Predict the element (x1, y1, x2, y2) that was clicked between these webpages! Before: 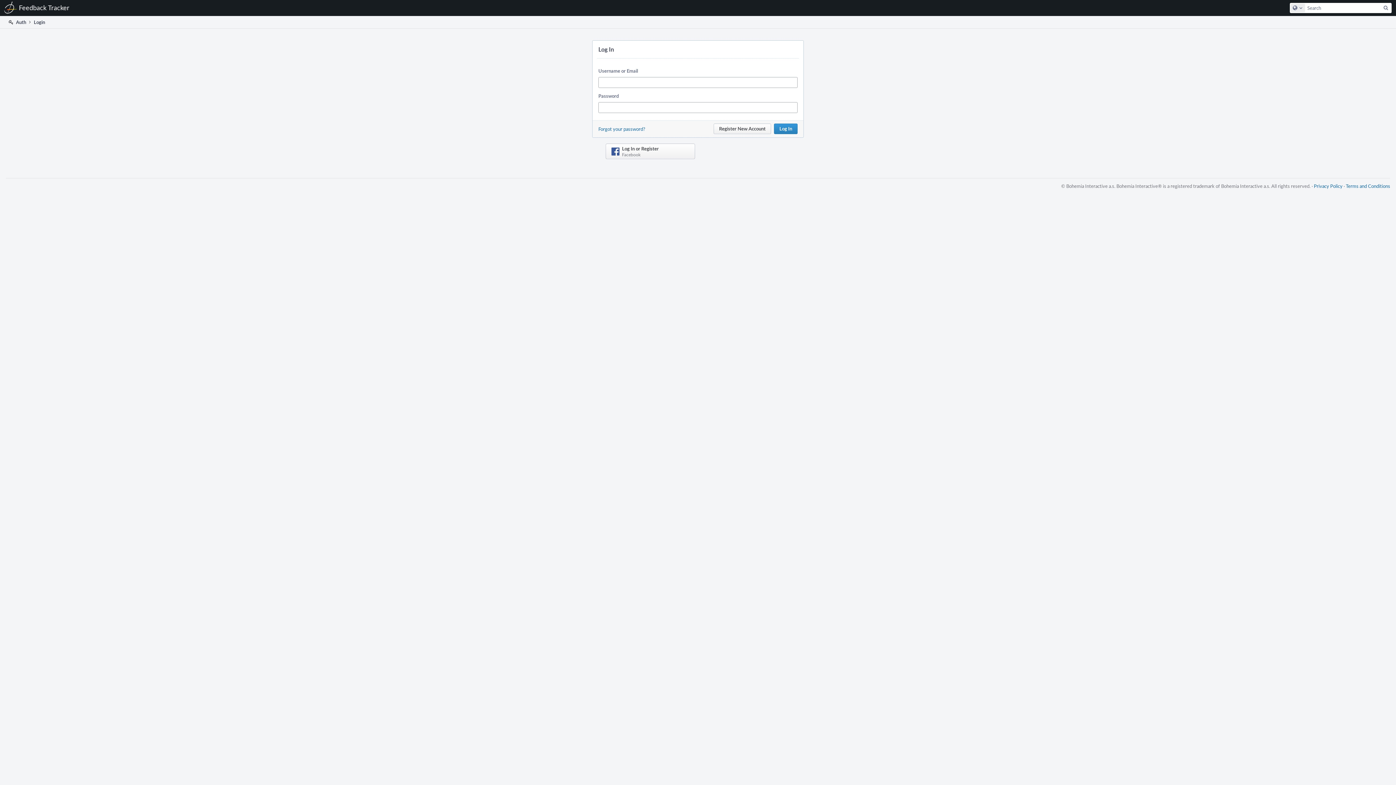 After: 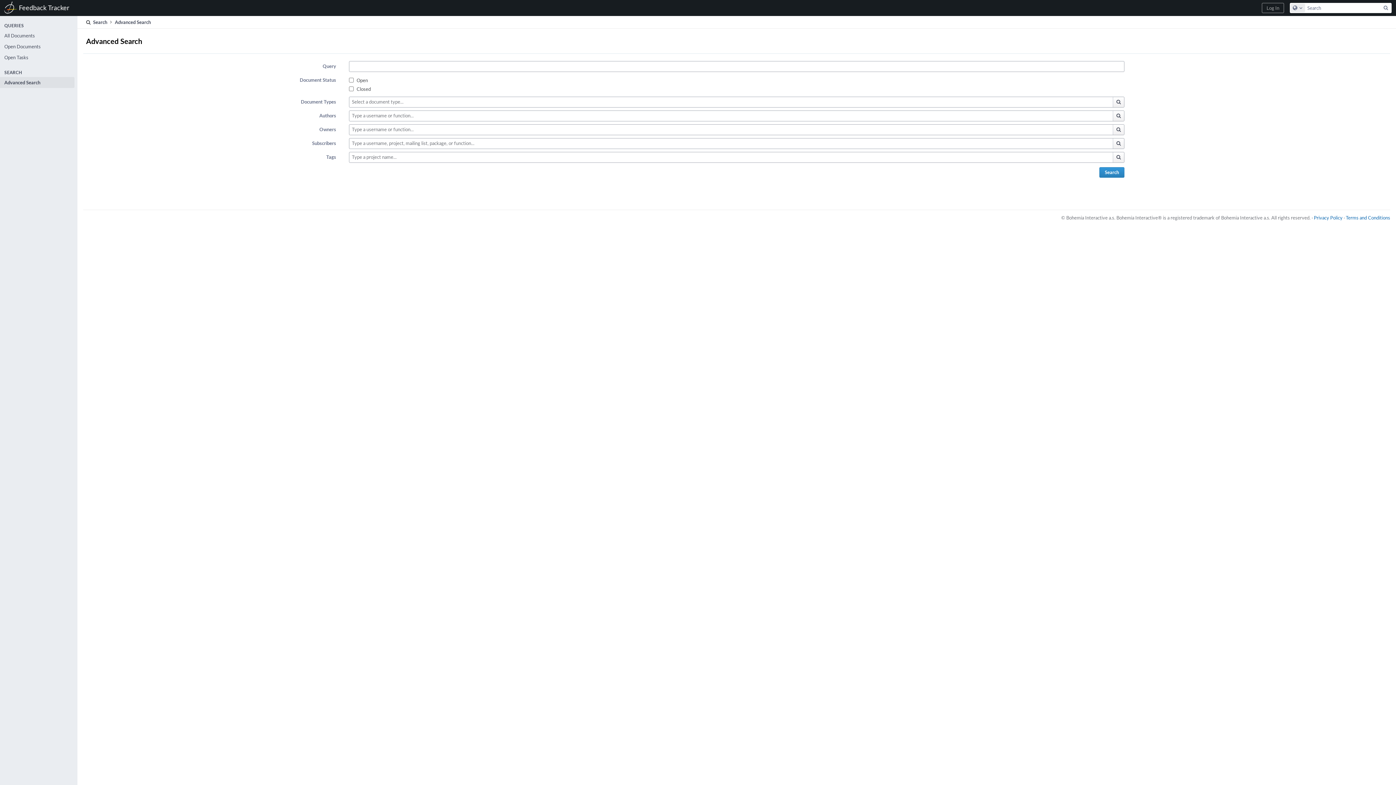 Action: label: Search bbox: (1381, 3, 1391, 12)